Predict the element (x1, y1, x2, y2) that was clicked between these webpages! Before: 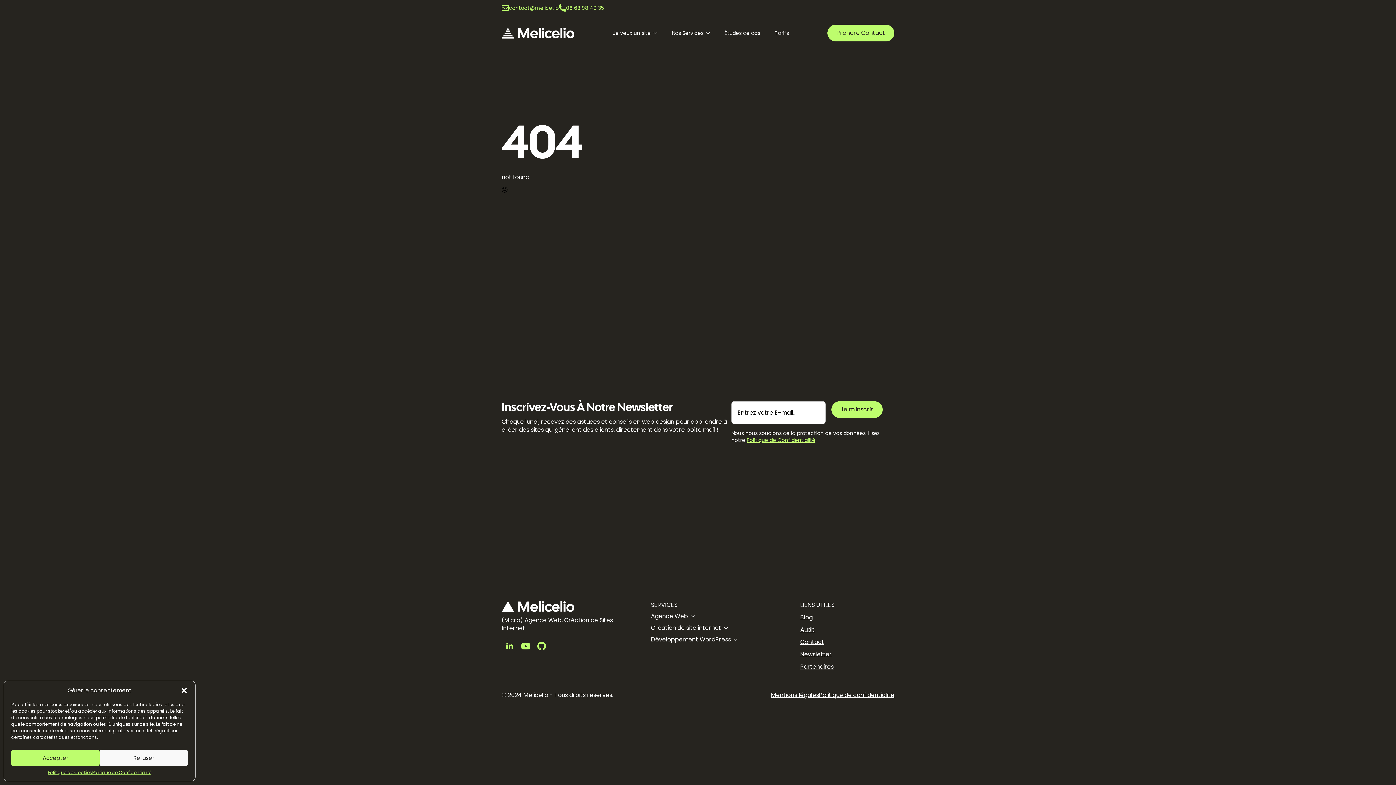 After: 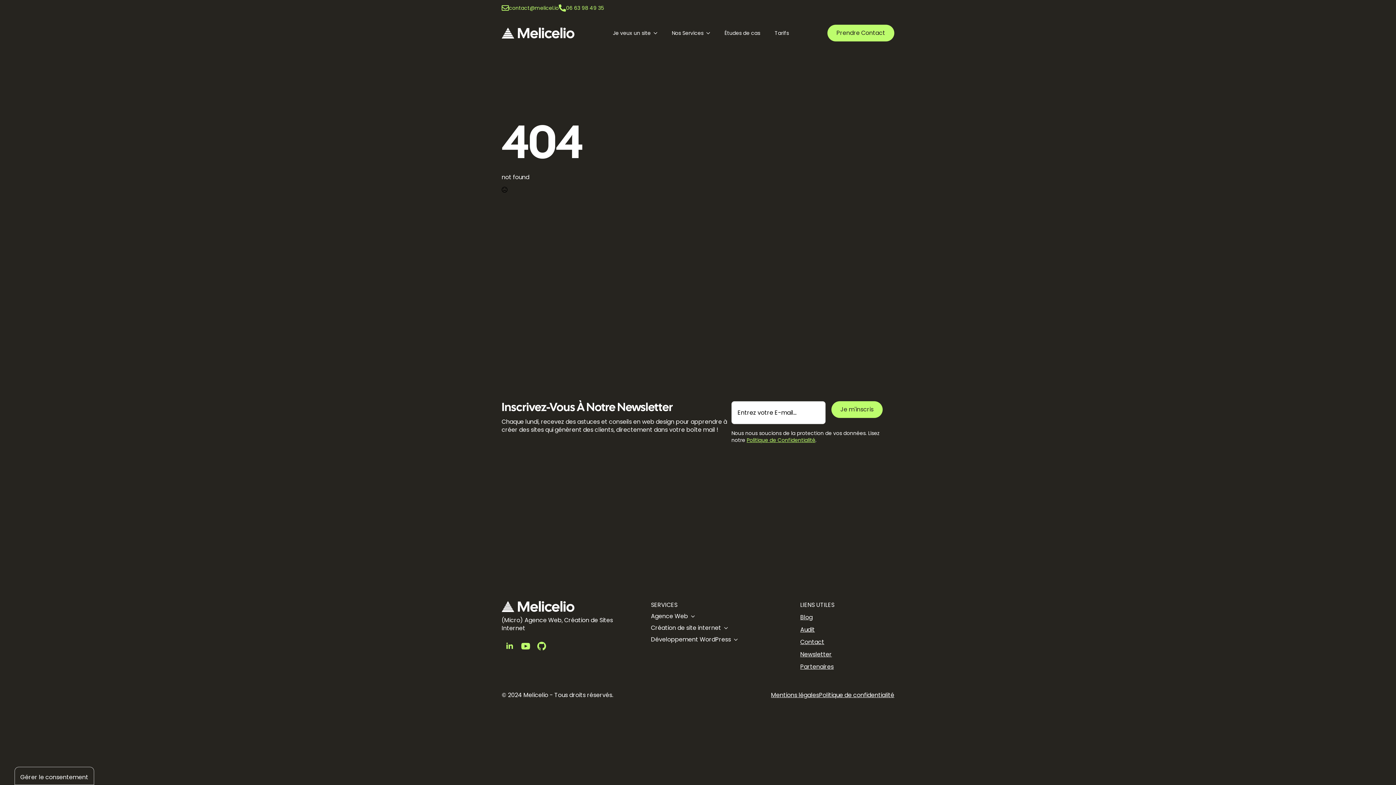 Action: label: Accepter bbox: (11, 750, 99, 766)